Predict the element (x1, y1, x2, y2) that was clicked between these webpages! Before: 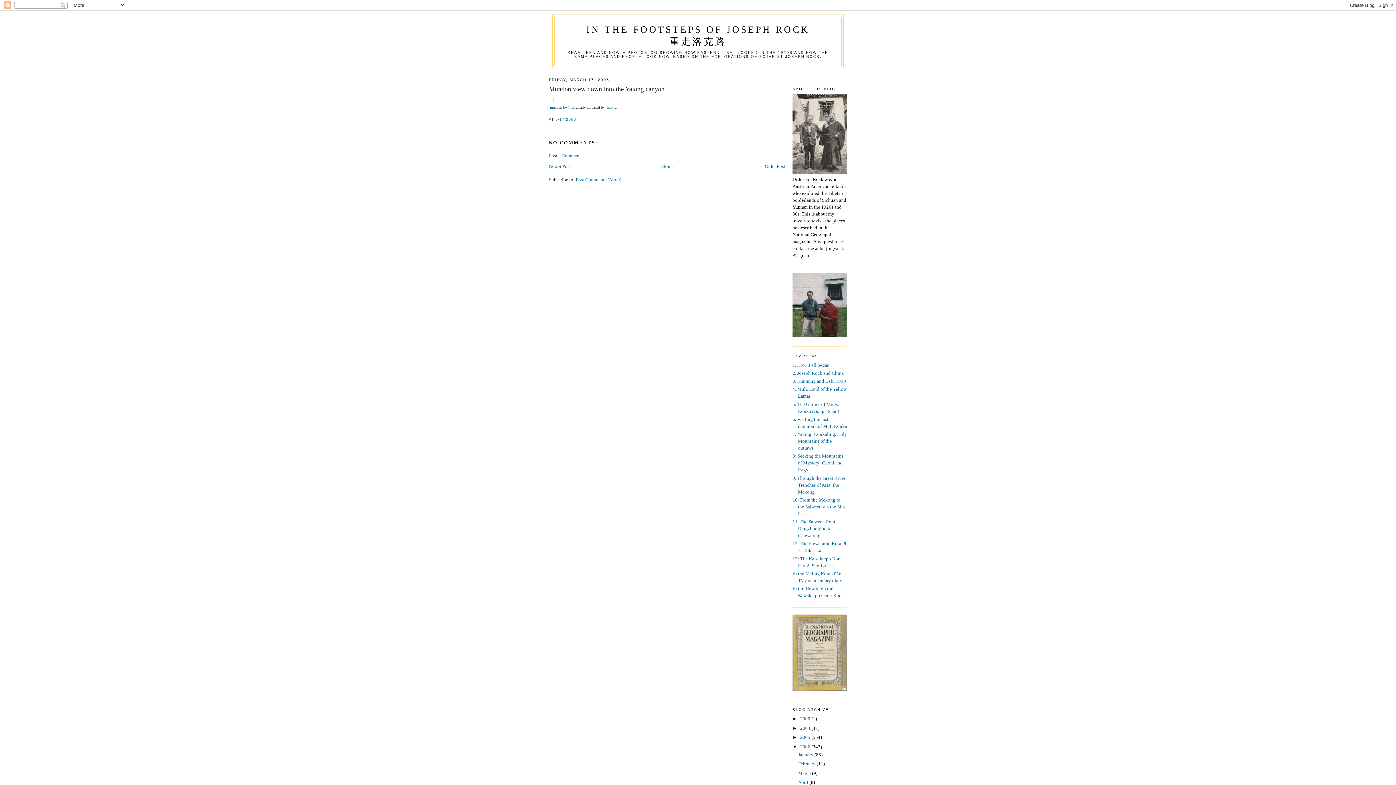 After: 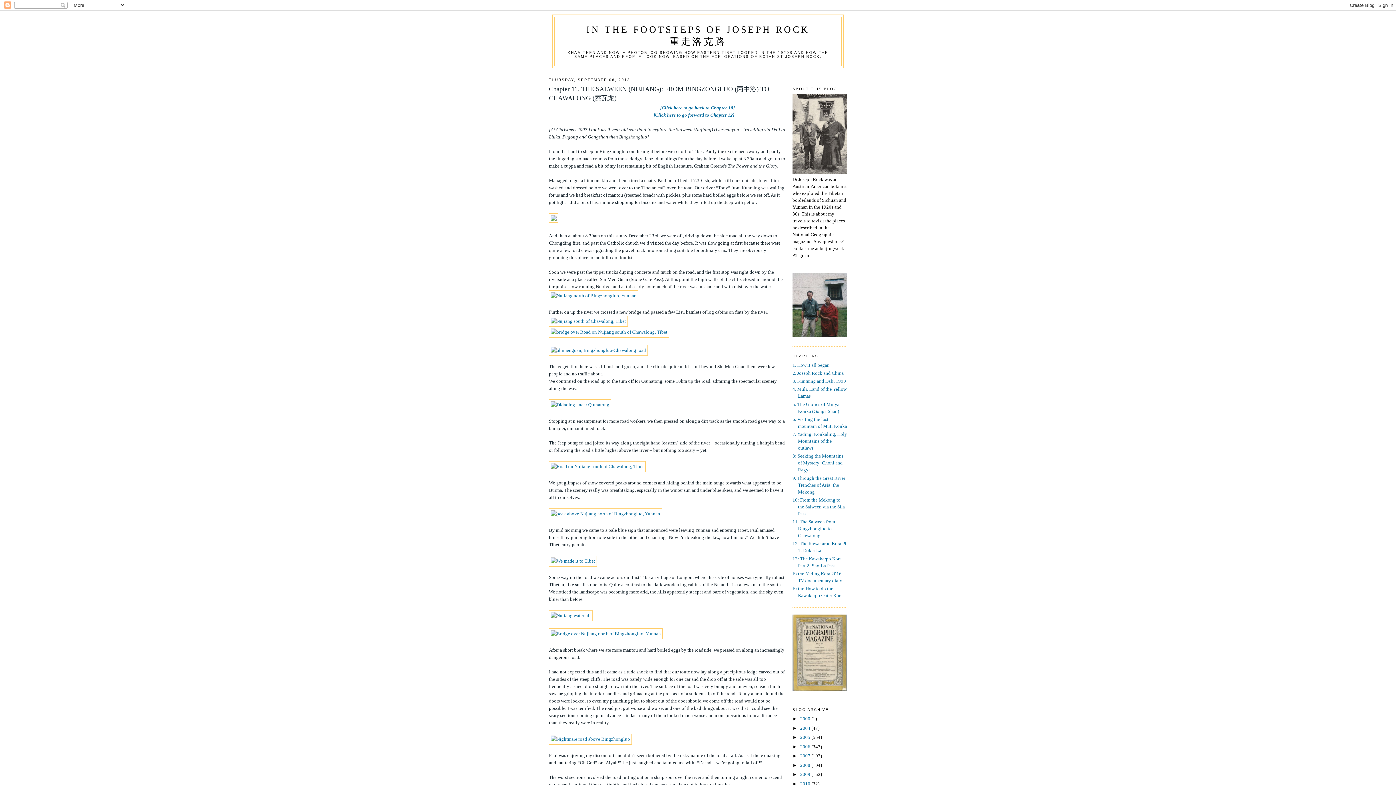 Action: bbox: (792, 519, 835, 538) label: 11. The Salween from Bingzhongluo to Chawalong